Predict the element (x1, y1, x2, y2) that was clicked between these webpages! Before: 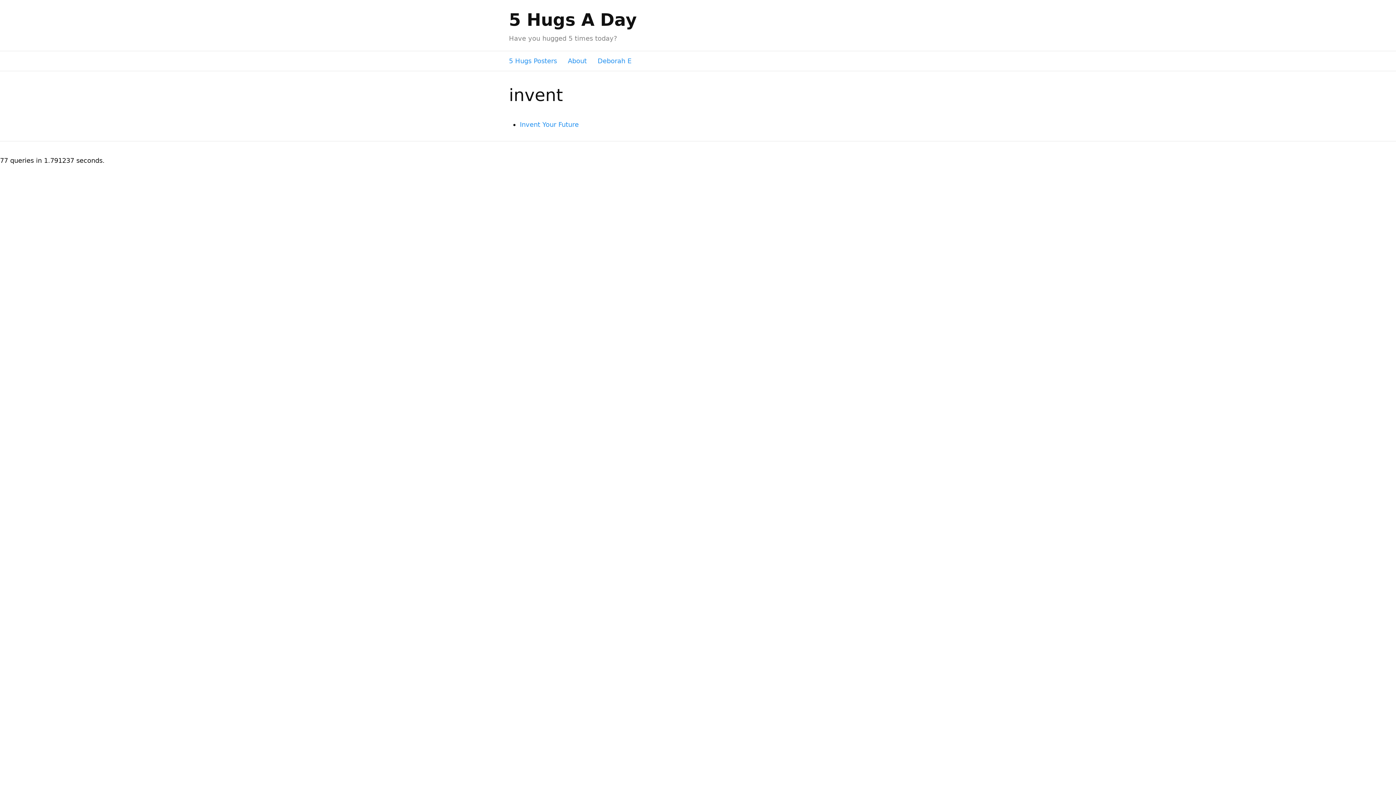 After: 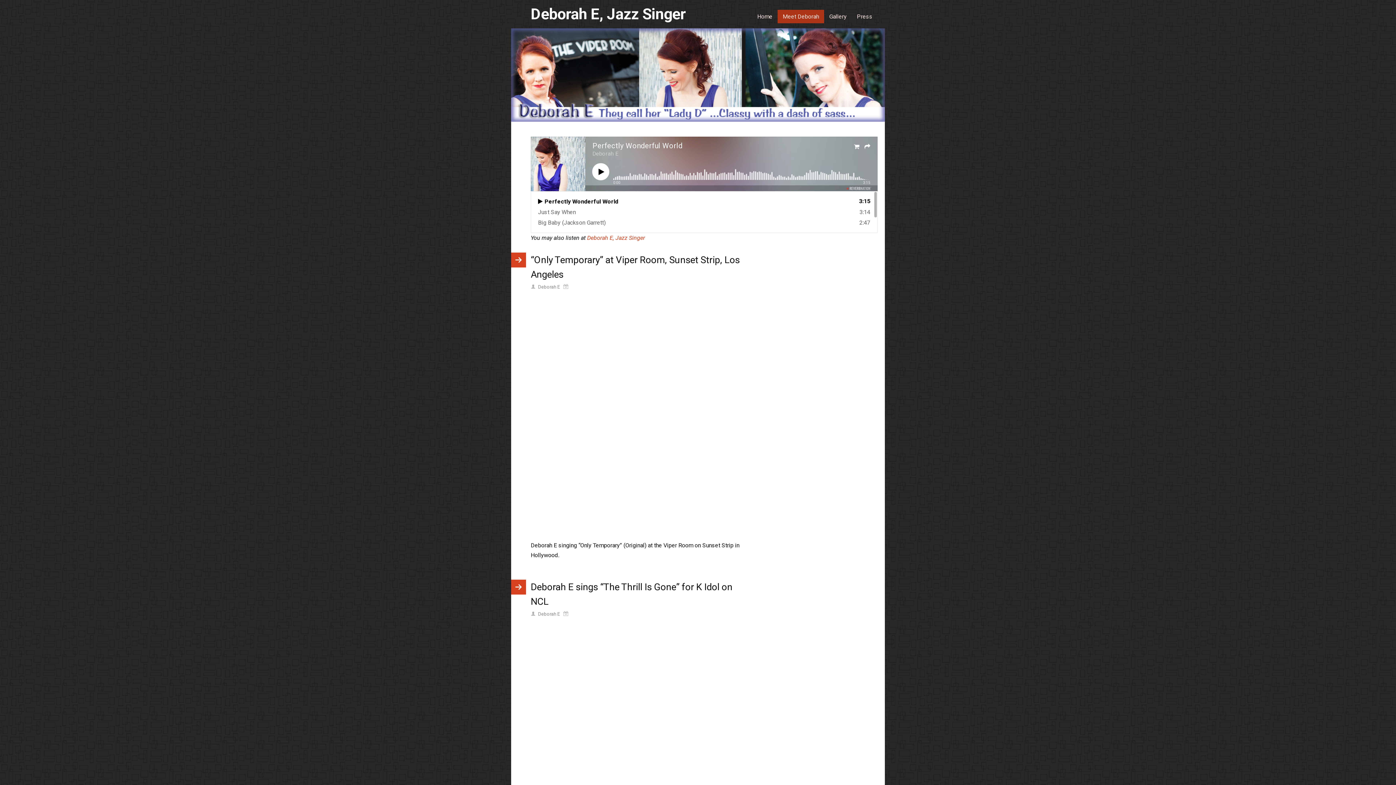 Action: bbox: (597, 51, 631, 70) label: Deborah E